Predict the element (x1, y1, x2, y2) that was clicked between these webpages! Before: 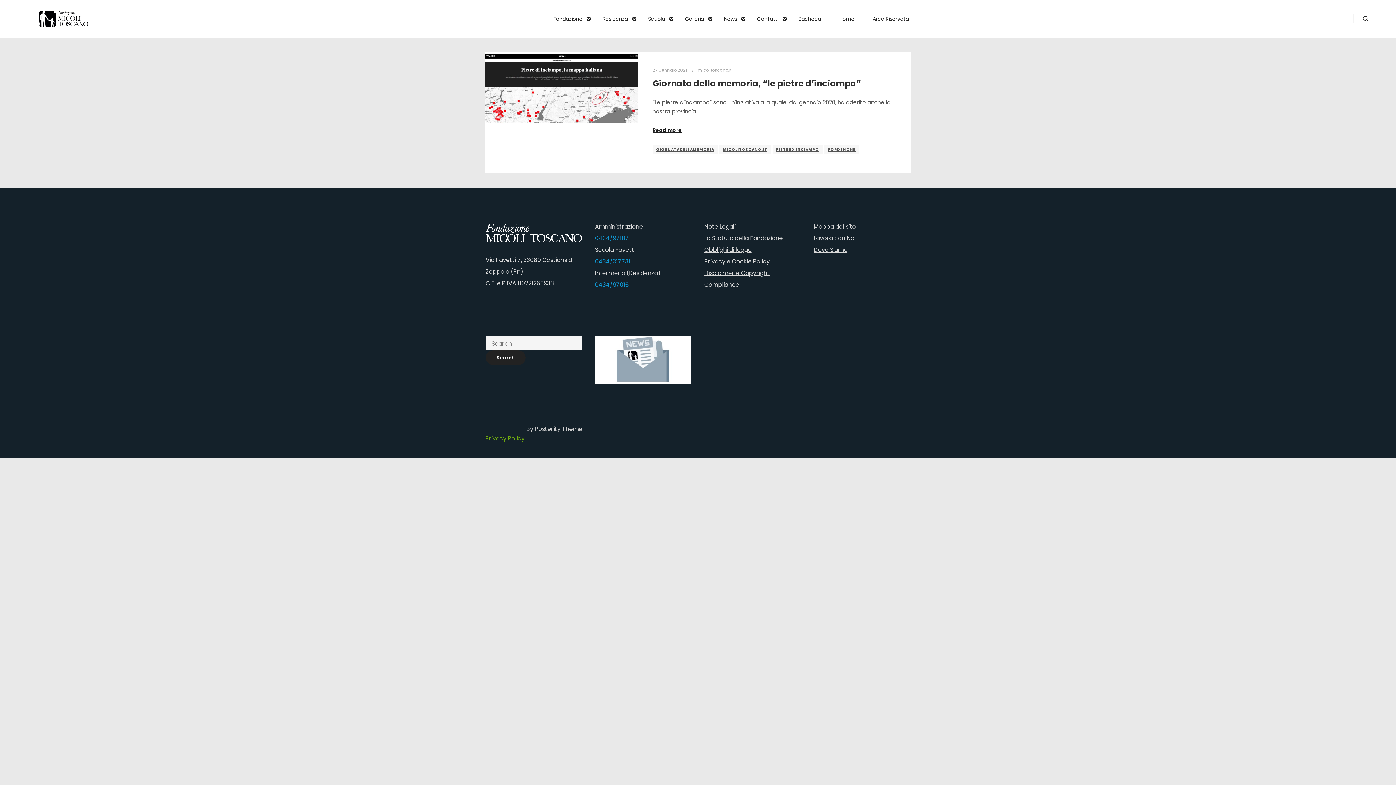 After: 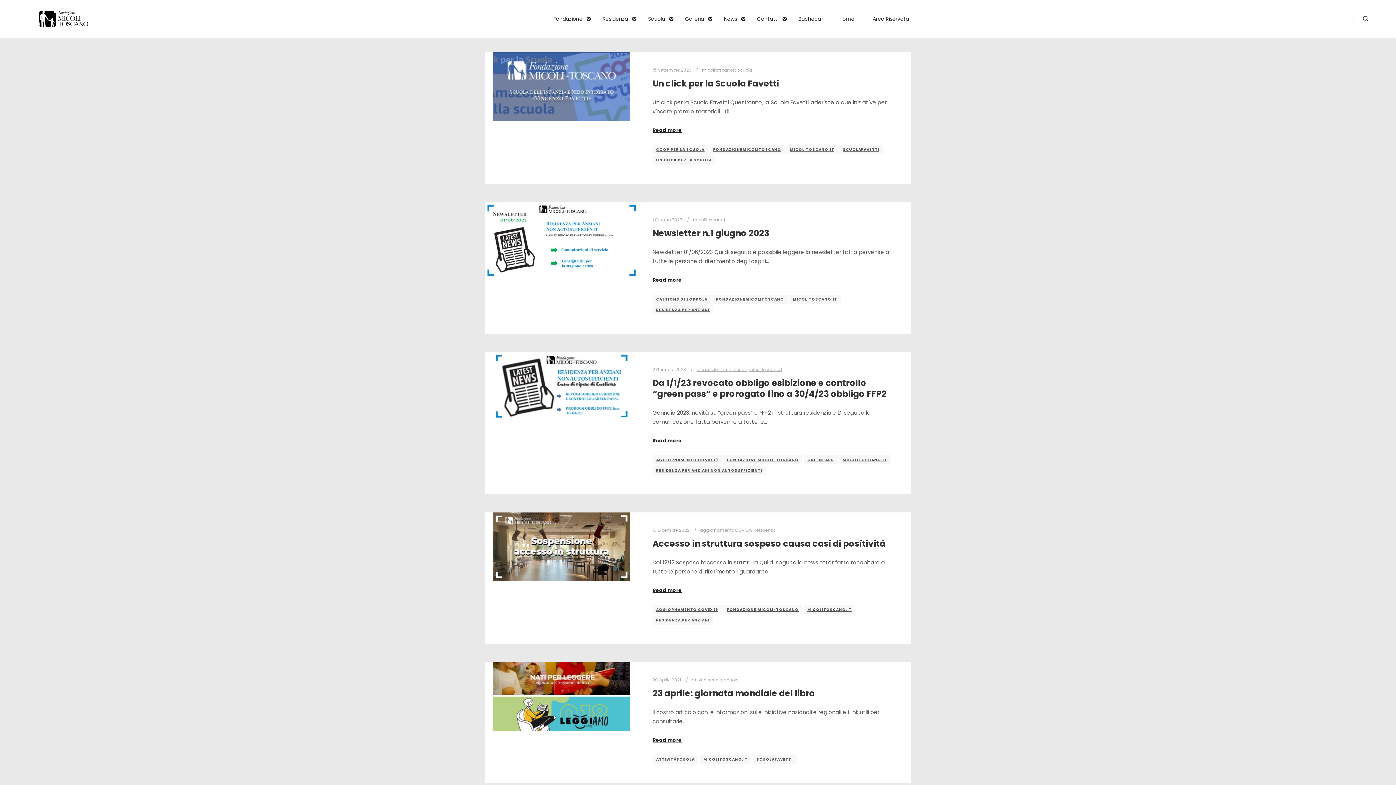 Action: label: MICOLITOSCANO.IT bbox: (719, 145, 771, 154)